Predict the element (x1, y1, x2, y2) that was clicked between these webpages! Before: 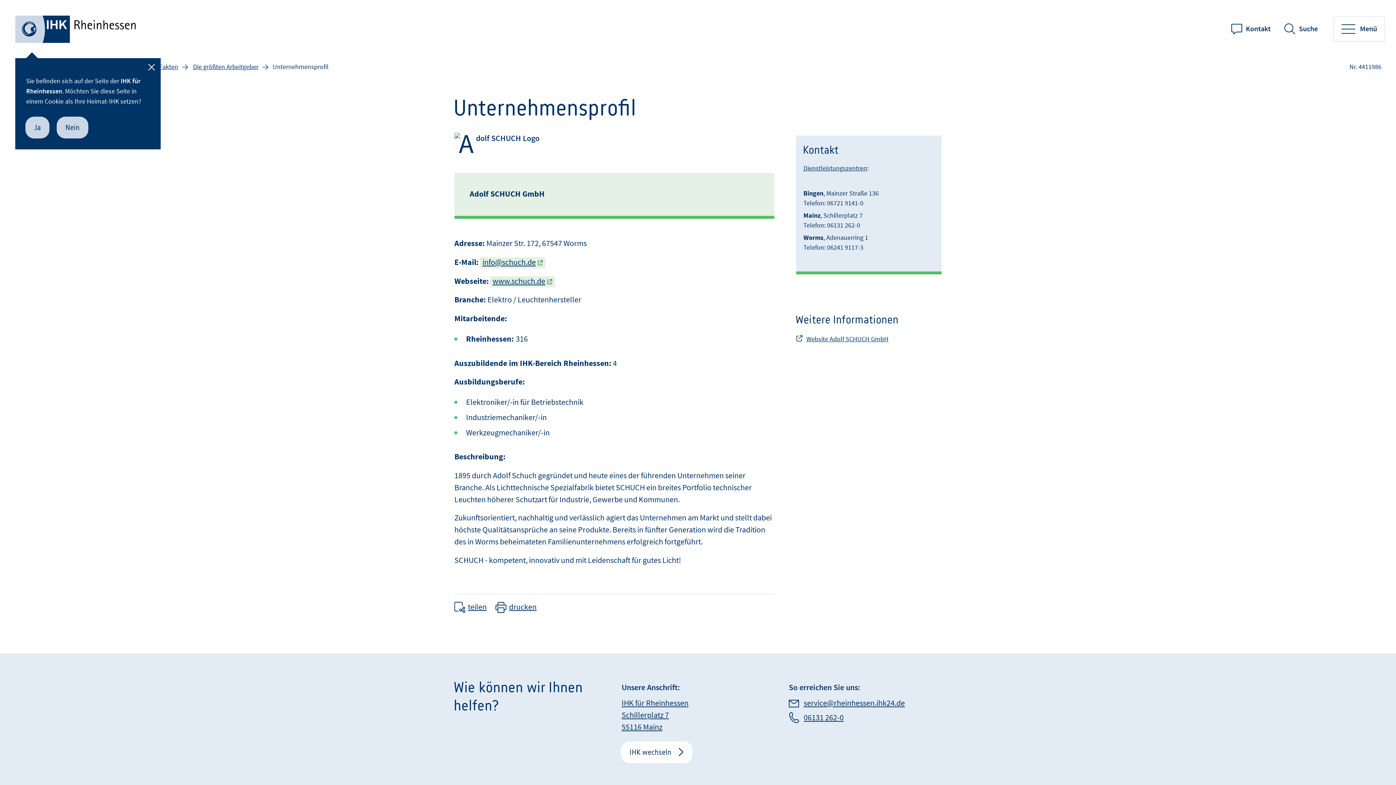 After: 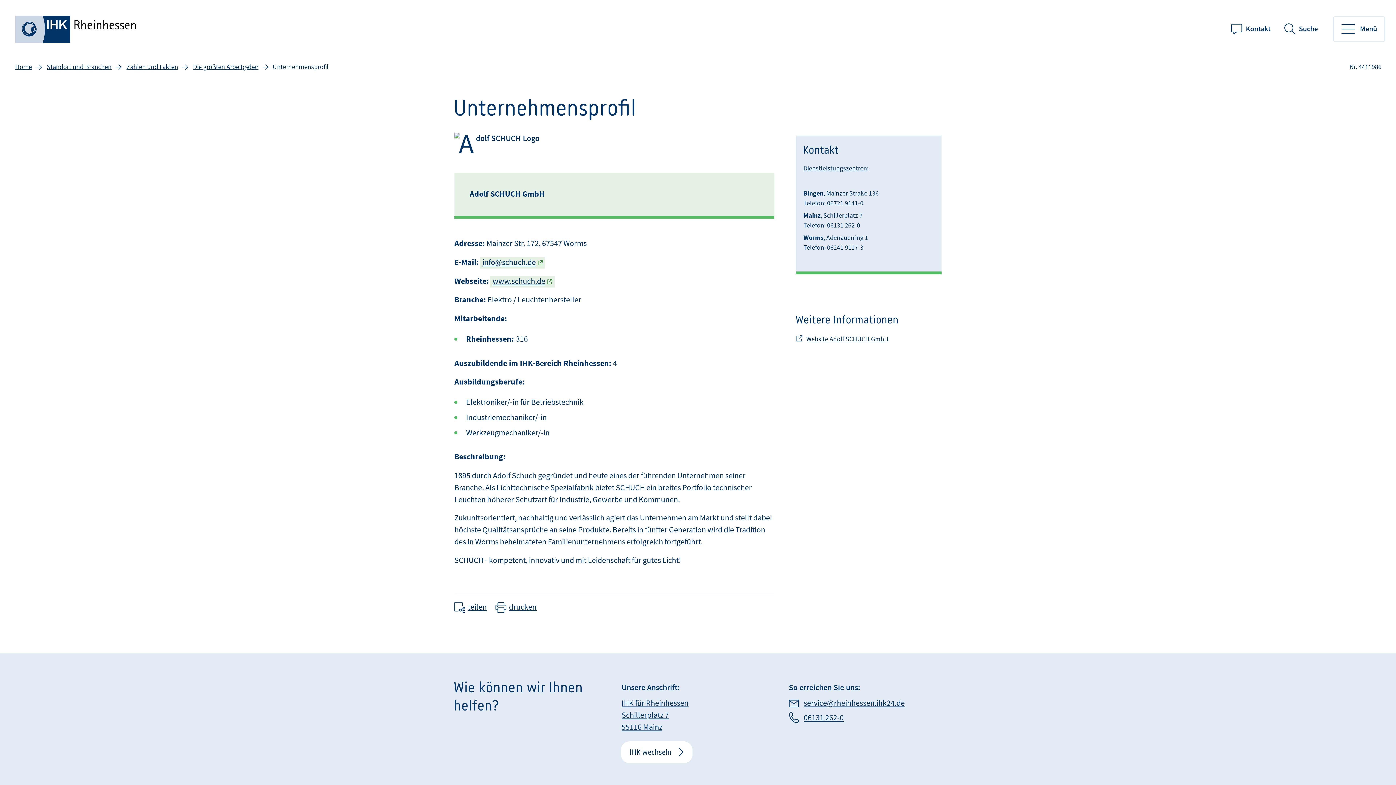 Action: label: Ja bbox: (25, 116, 49, 138)